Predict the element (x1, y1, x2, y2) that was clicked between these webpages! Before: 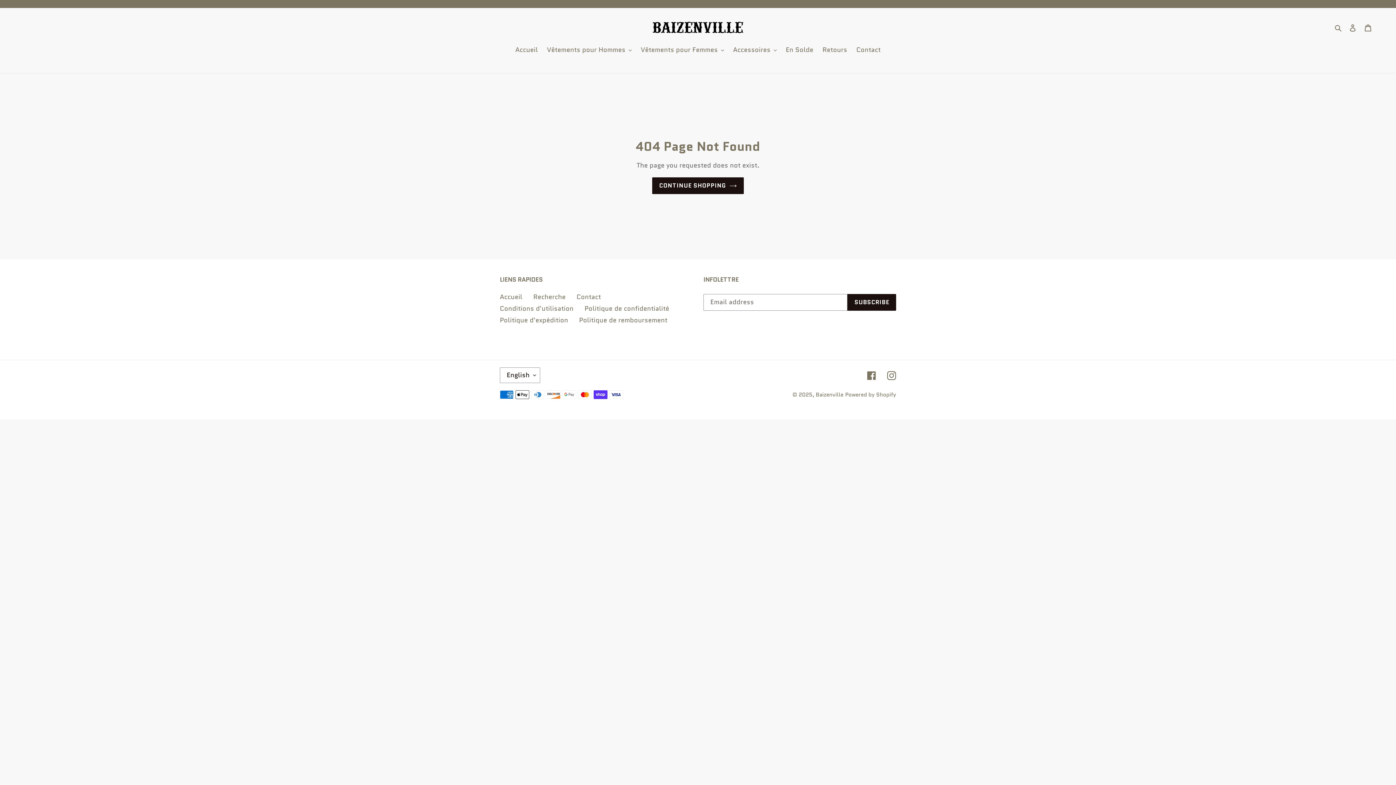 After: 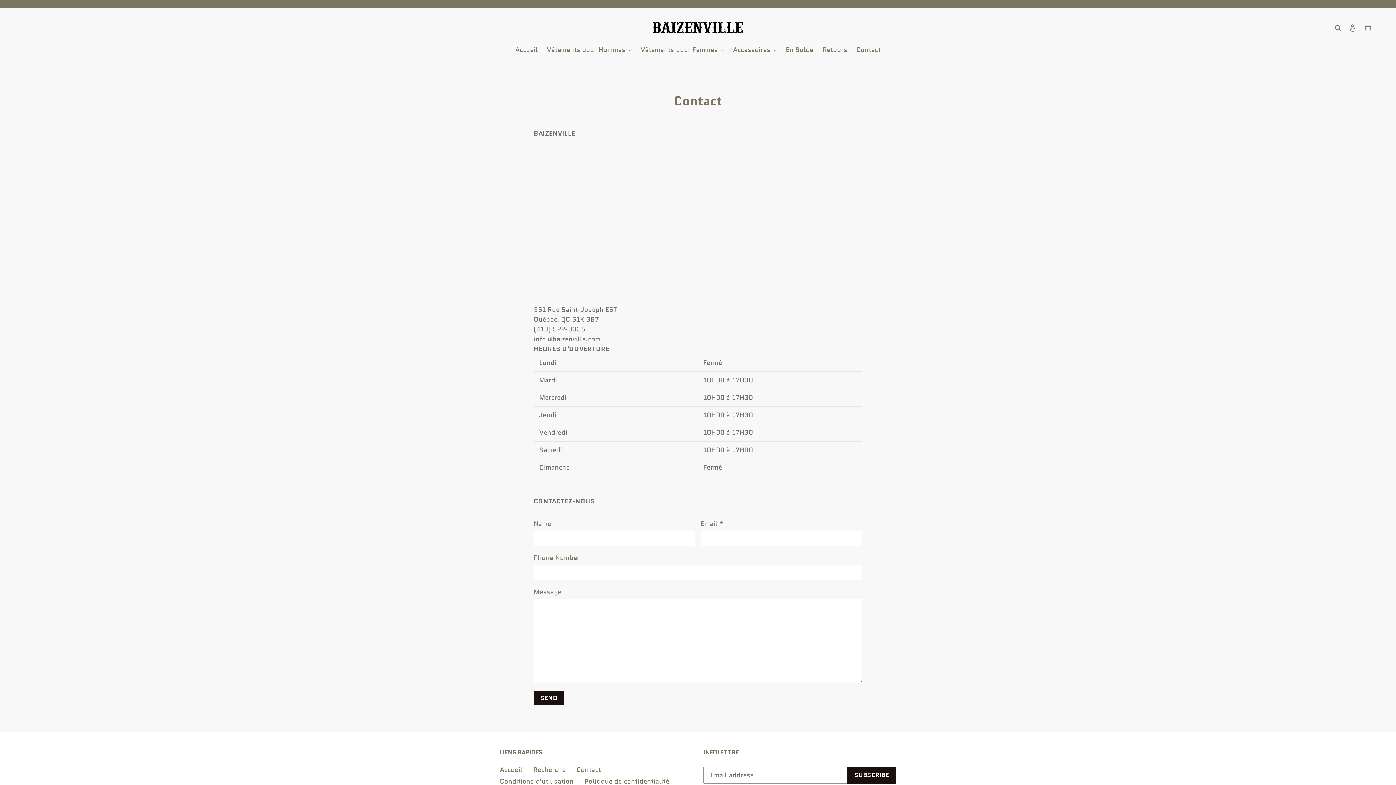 Action: label: Contact bbox: (576, 292, 601, 301)